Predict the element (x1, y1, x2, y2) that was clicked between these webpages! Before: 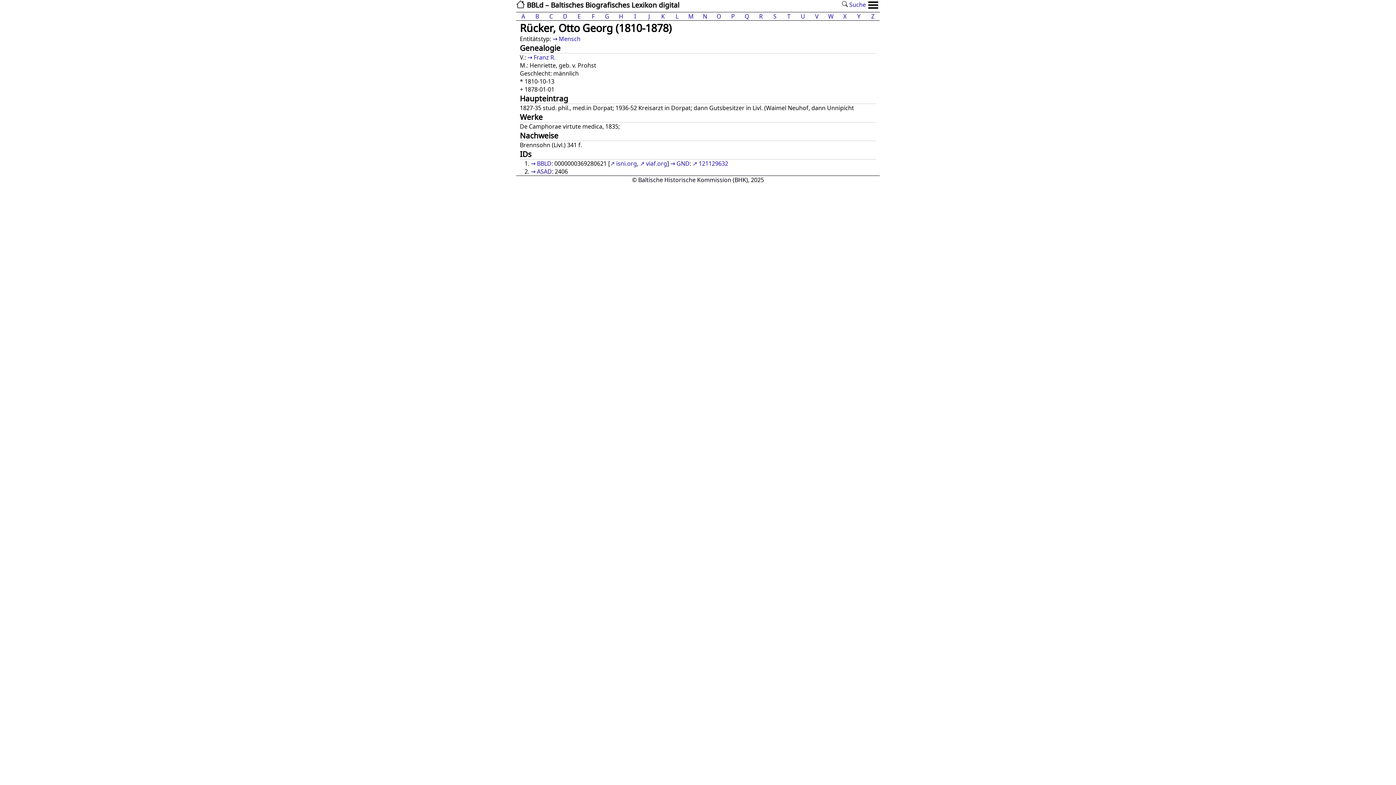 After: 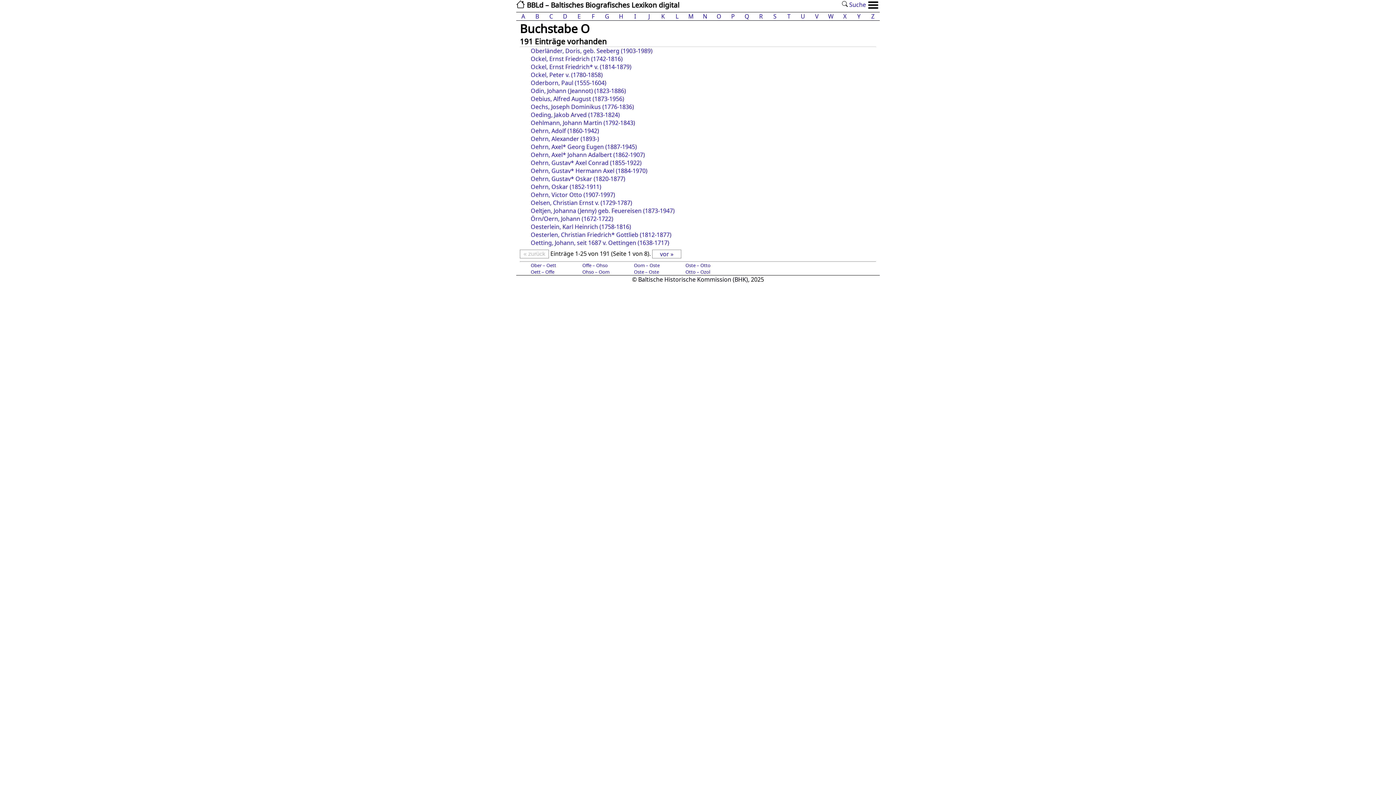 Action: bbox: (716, 12, 721, 20) label: O